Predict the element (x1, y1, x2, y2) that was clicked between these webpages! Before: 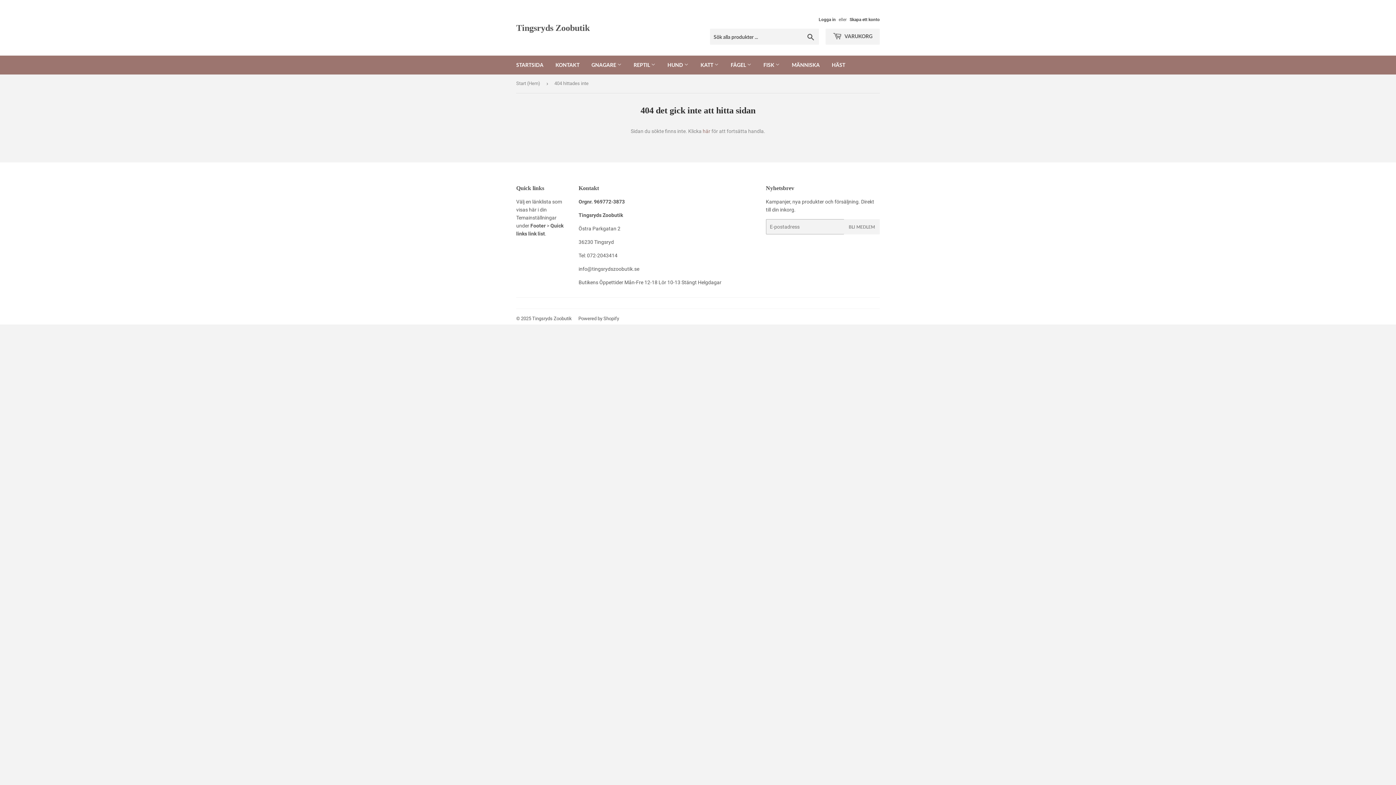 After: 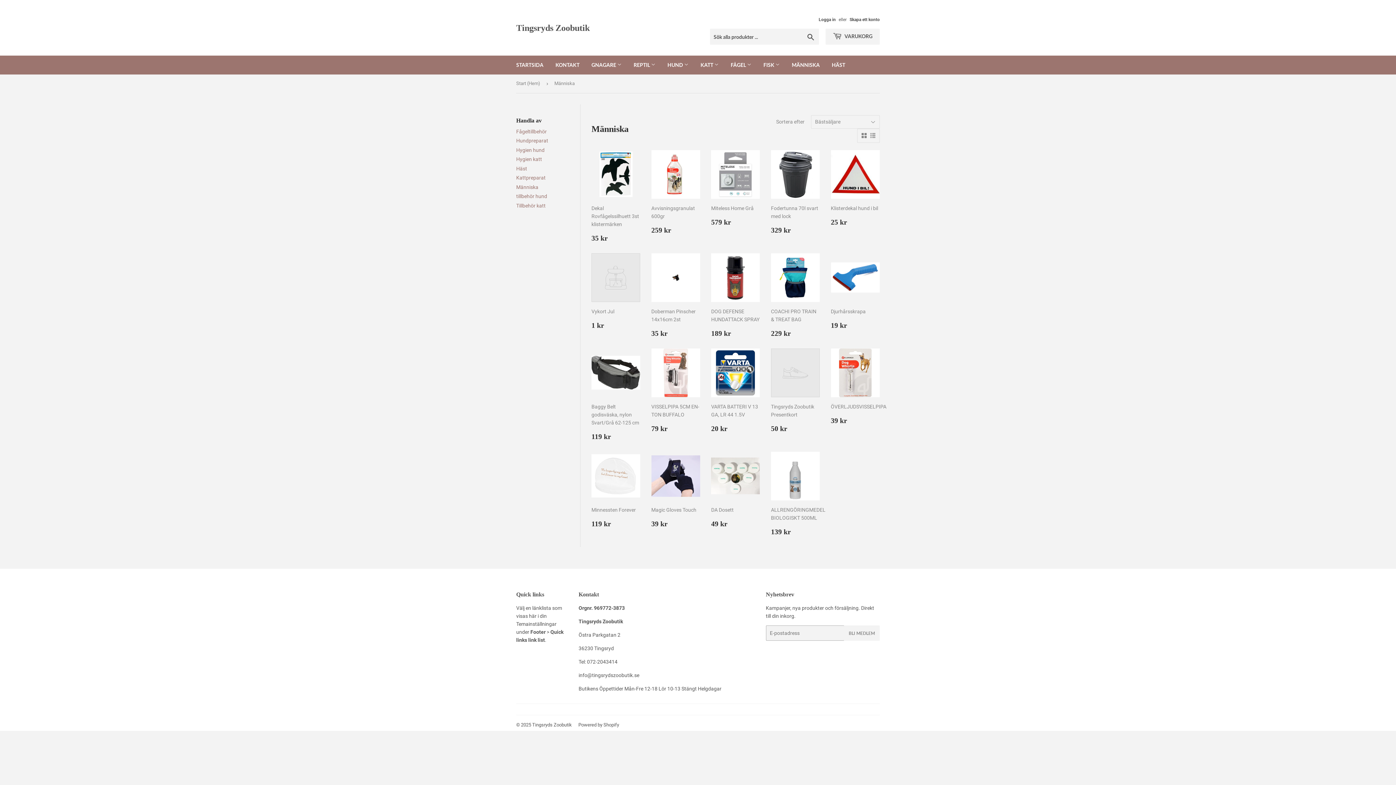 Action: label: MÄNNISKA bbox: (786, 55, 825, 74)